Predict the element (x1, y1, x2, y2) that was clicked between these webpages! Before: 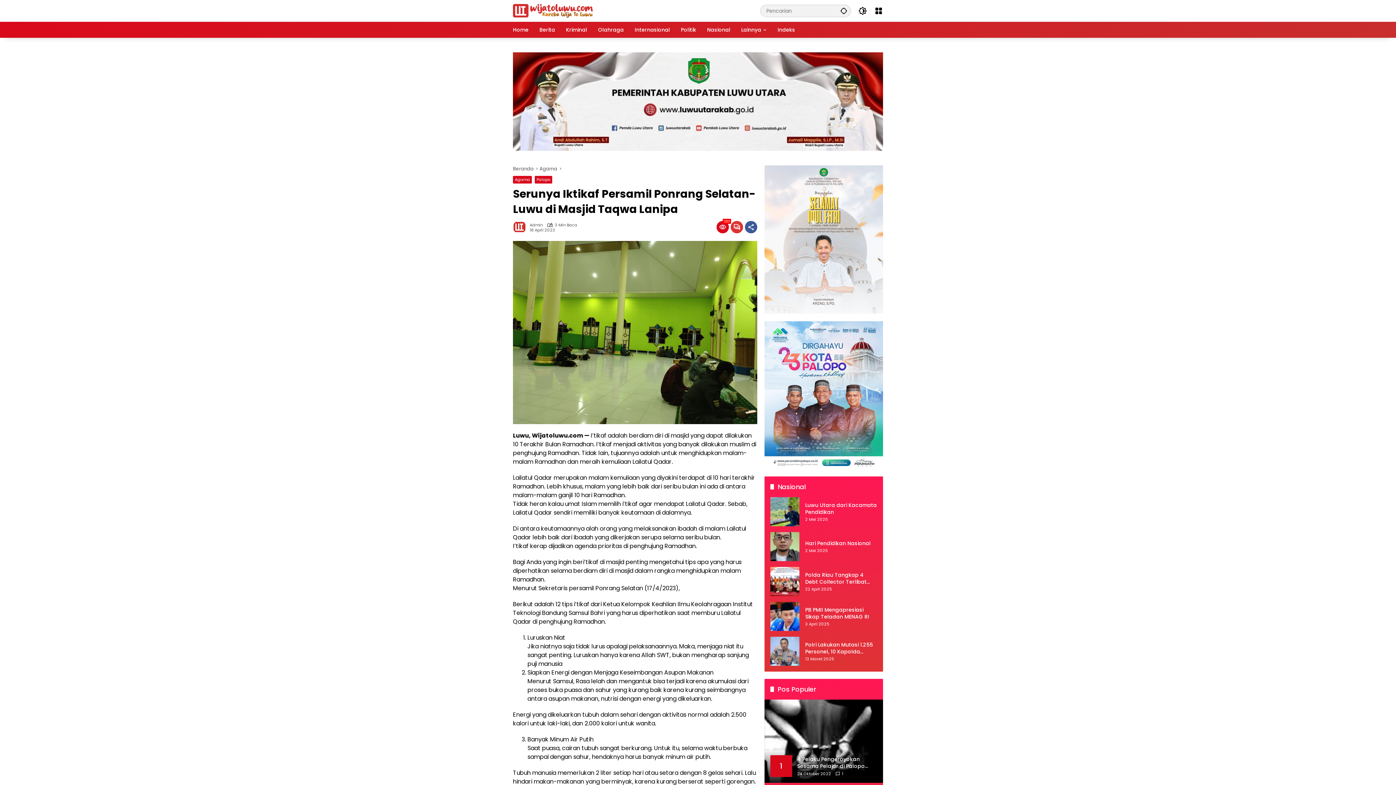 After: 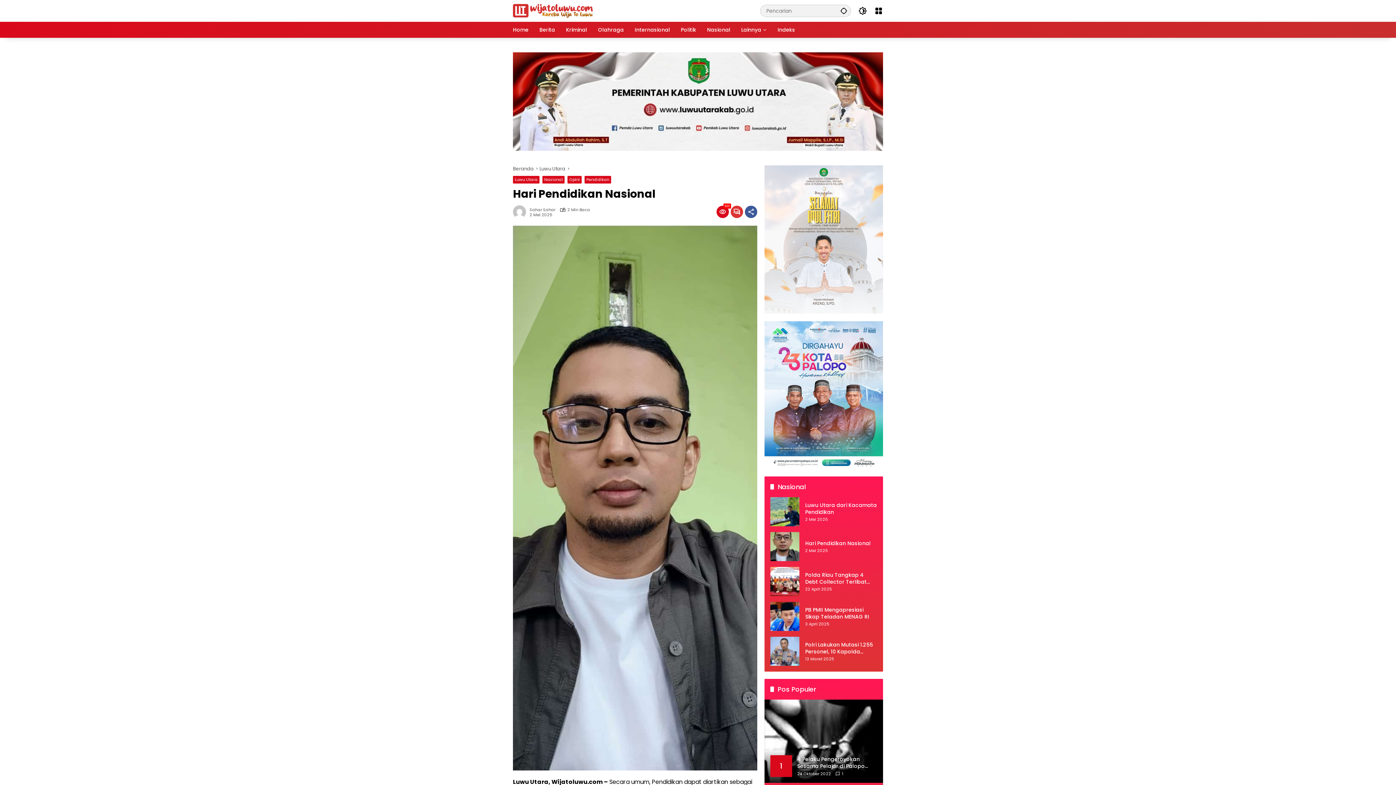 Action: bbox: (805, 540, 877, 547) label: Hari Pendidikan Nasional